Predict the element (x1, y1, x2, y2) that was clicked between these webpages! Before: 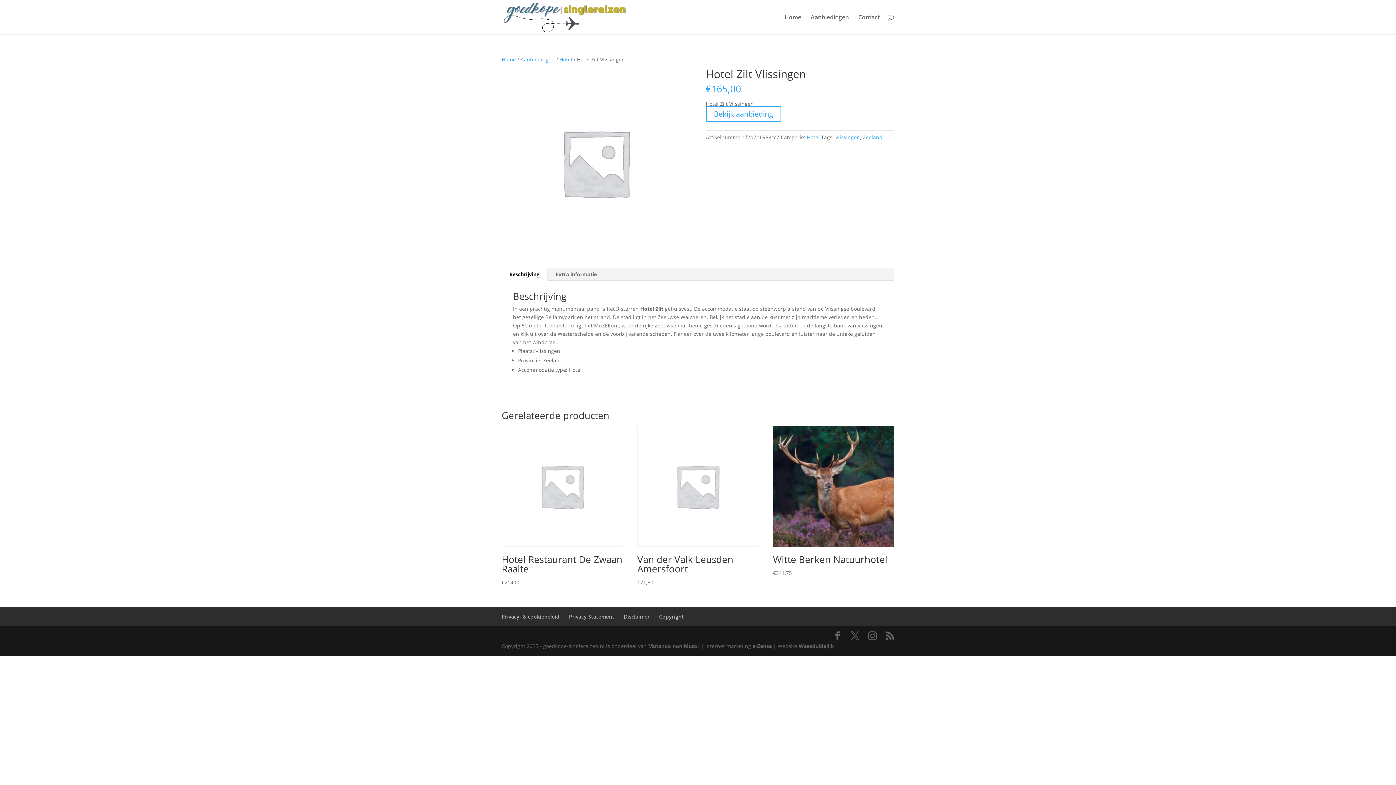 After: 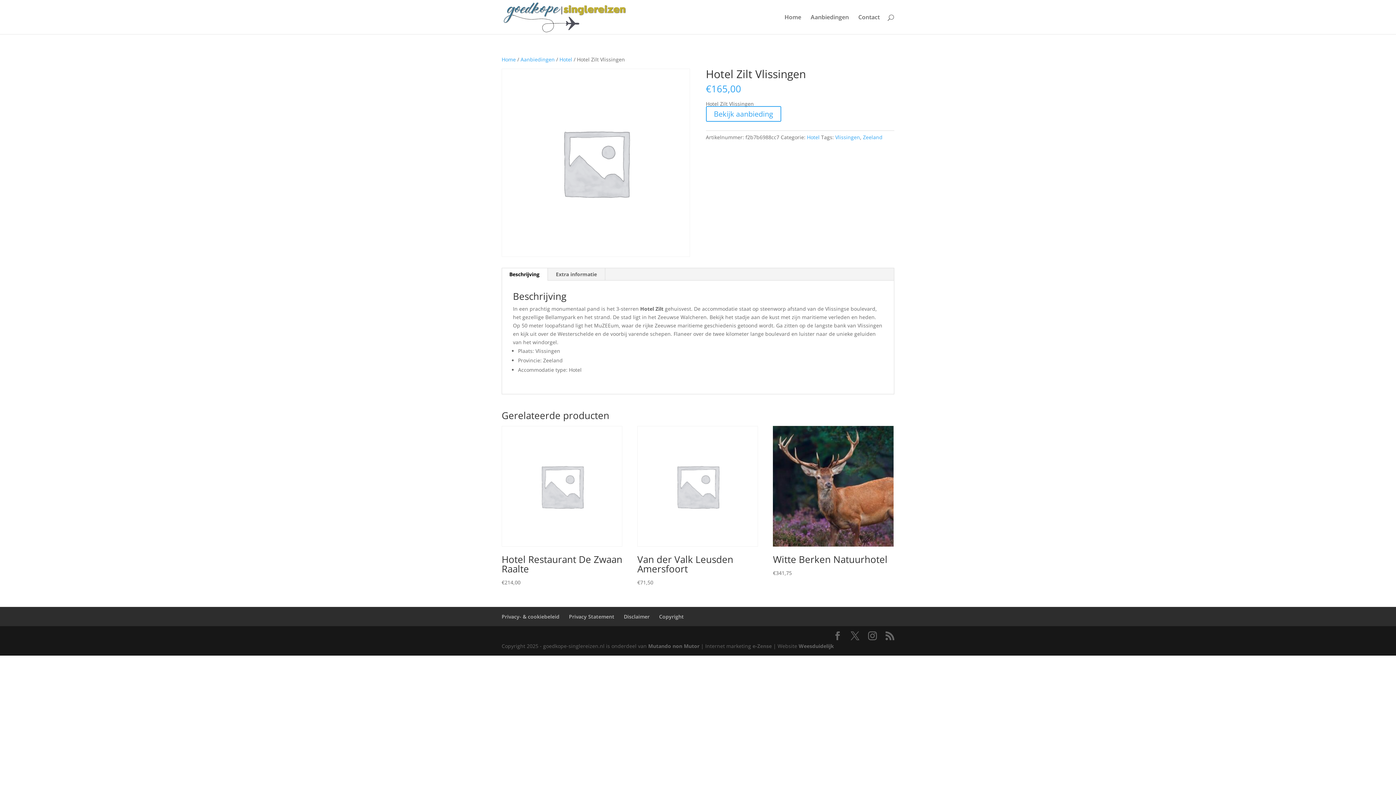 Action: label: e-Zense bbox: (752, 643, 772, 649)